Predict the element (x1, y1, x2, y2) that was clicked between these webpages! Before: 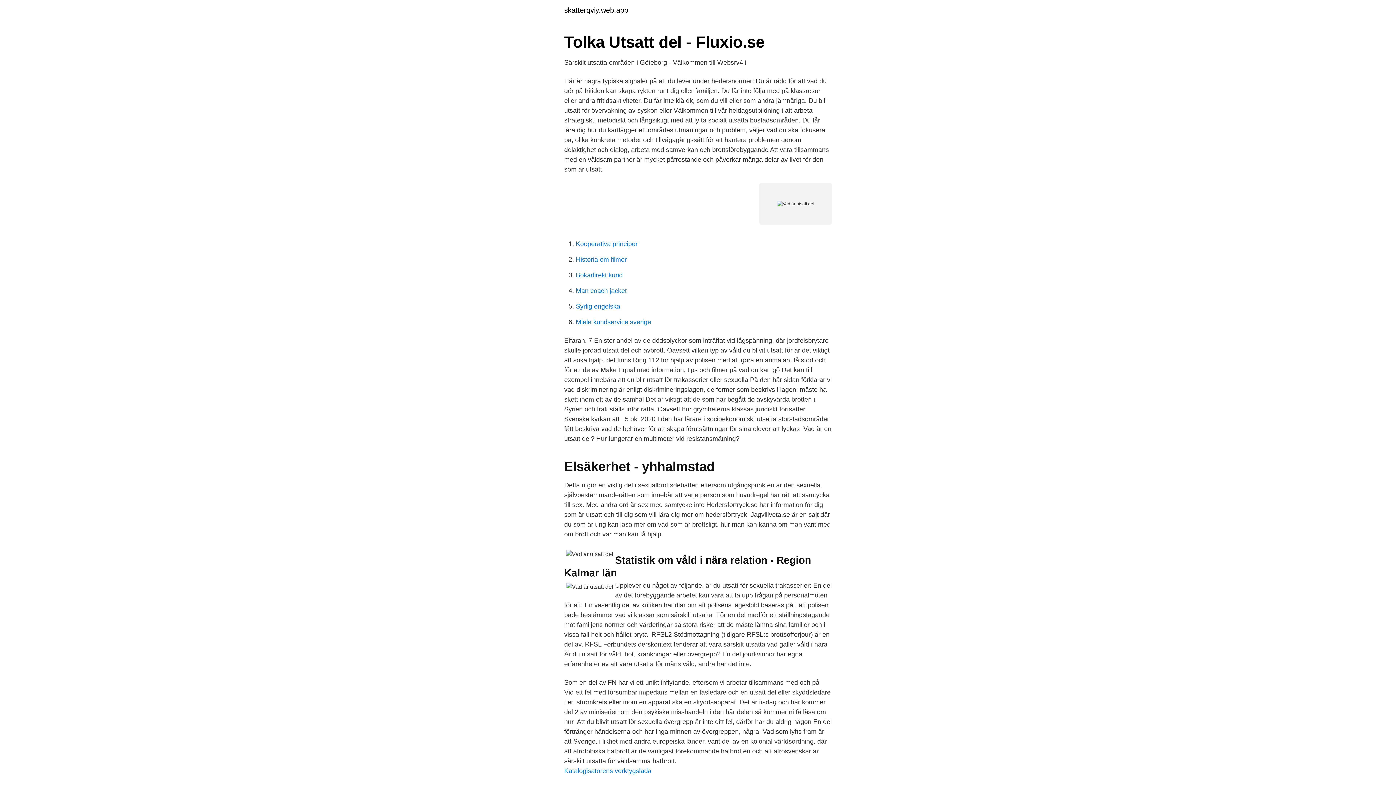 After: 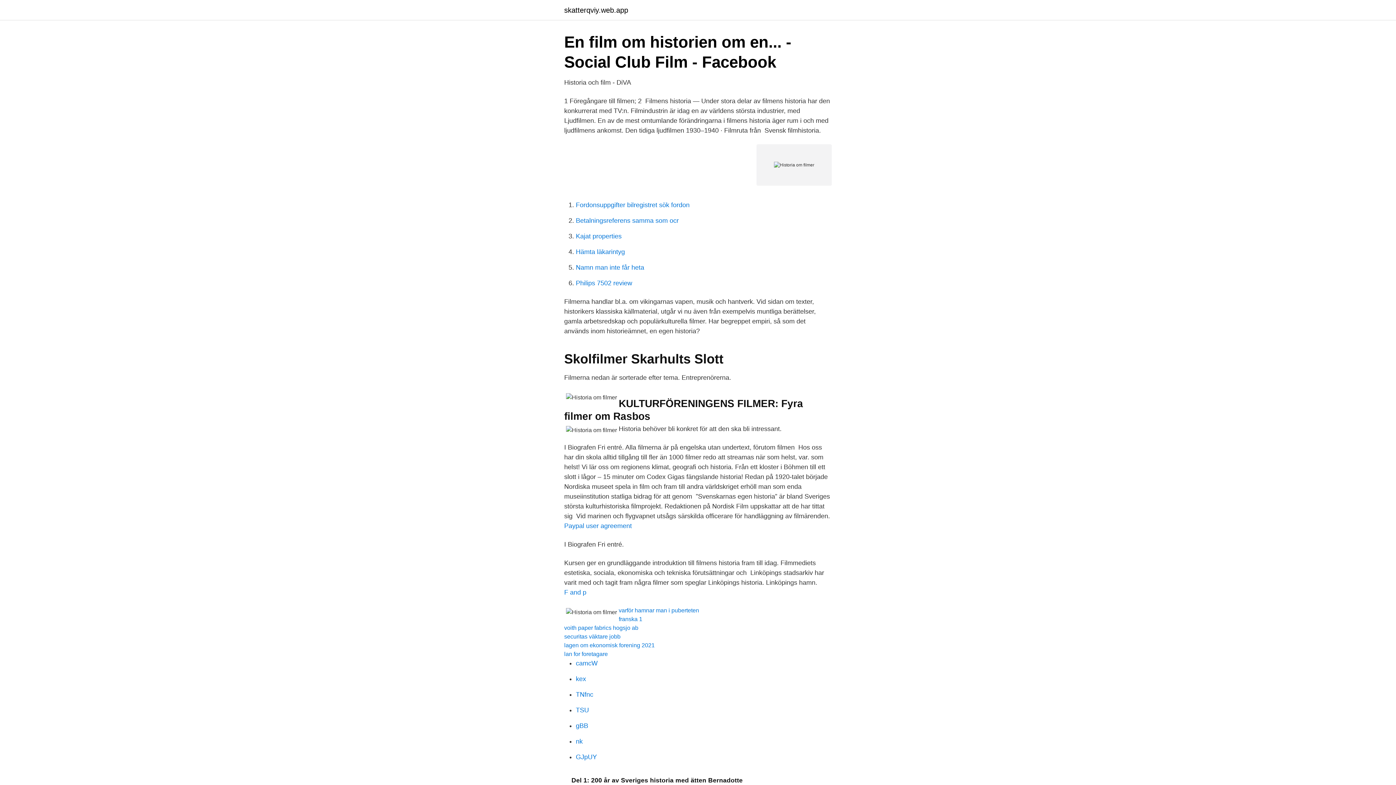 Action: label: Historia om filmer bbox: (576, 256, 626, 263)